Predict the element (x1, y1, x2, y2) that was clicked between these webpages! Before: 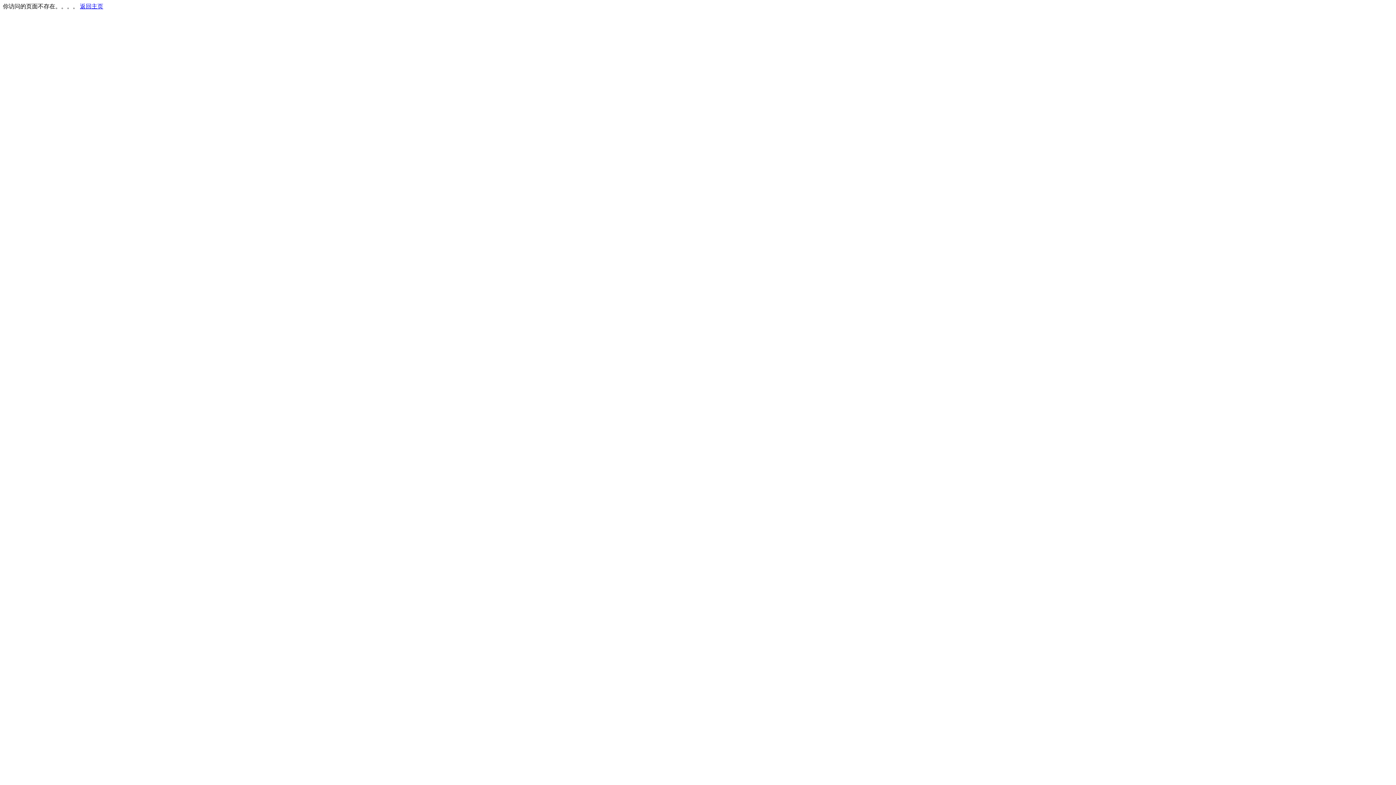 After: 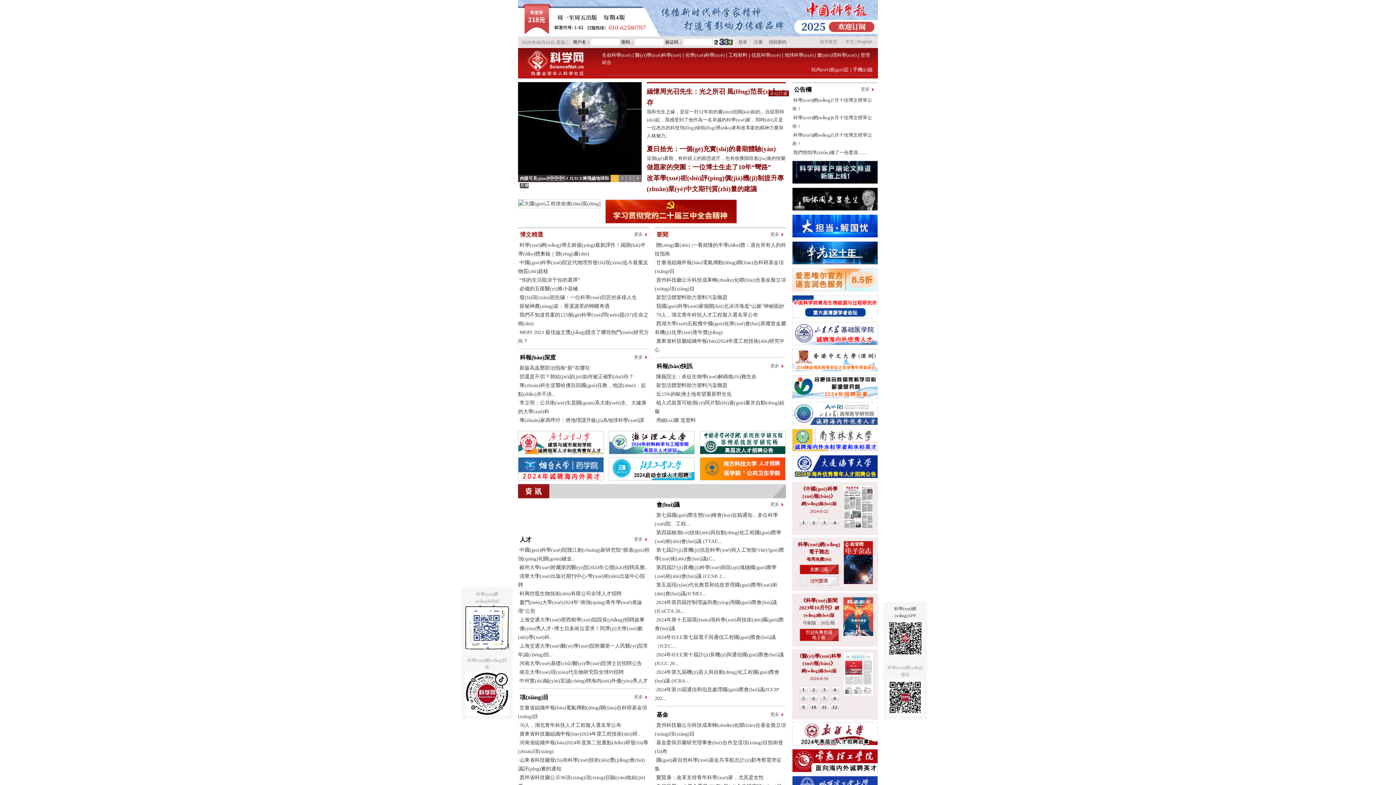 Action: bbox: (80, 3, 103, 9) label: 返回主页